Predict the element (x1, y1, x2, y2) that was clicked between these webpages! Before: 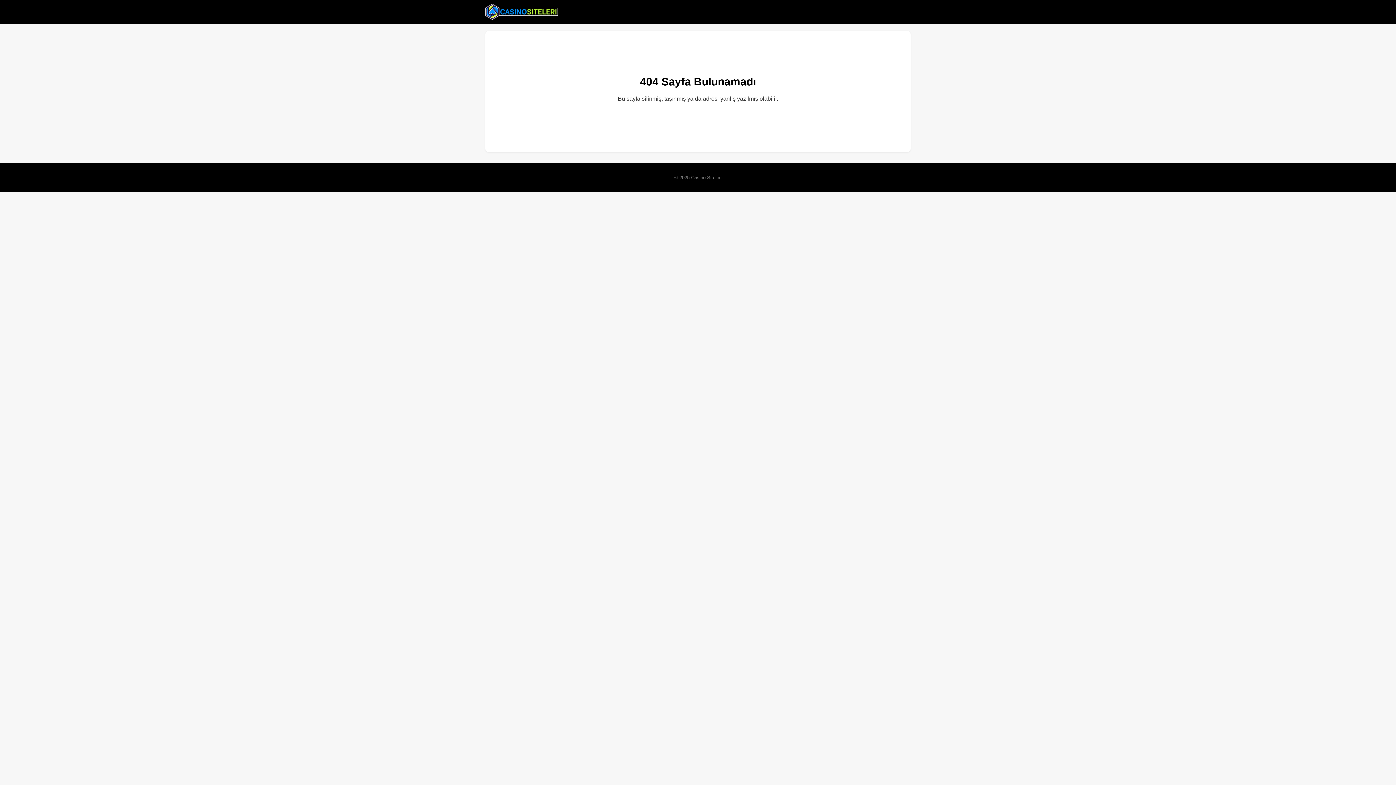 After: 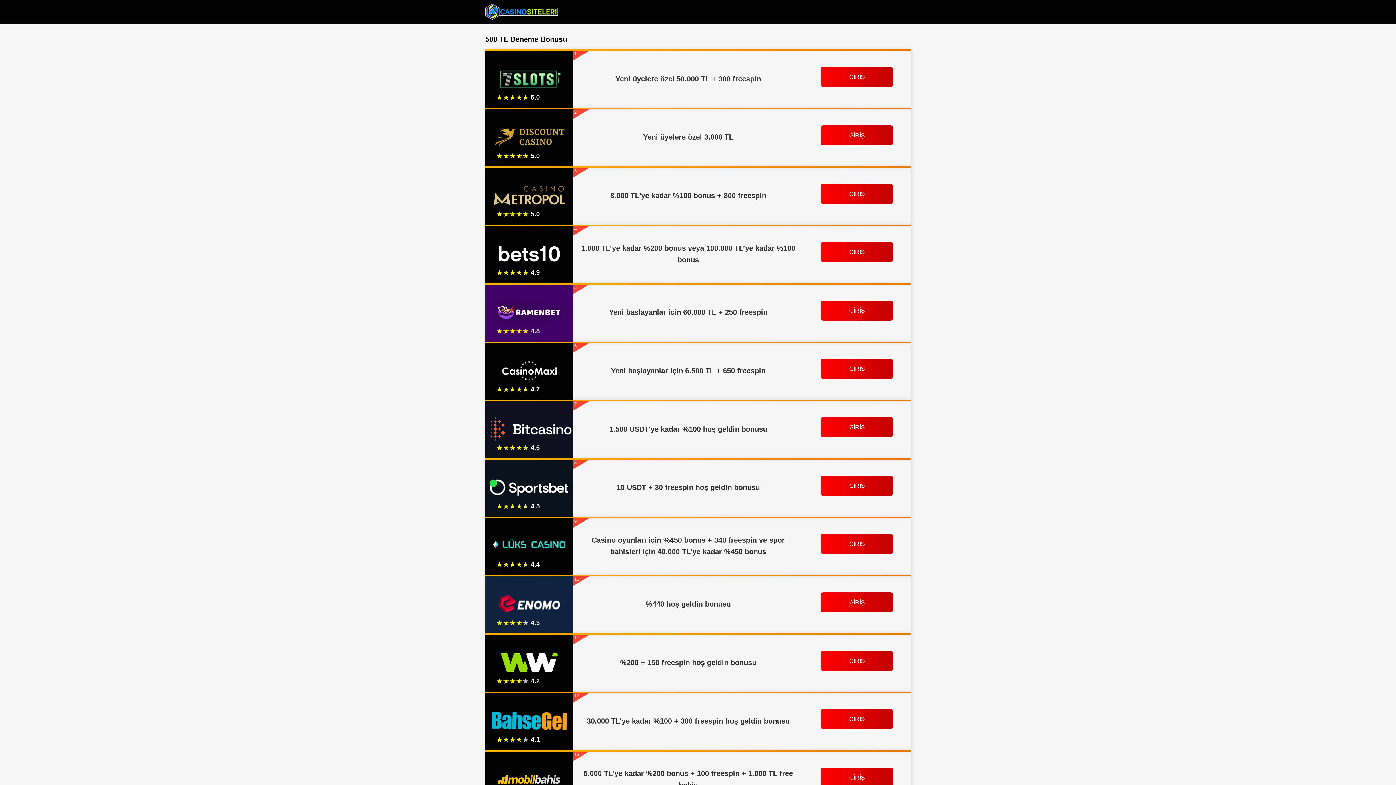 Action: bbox: (485, 2, 558, 20)